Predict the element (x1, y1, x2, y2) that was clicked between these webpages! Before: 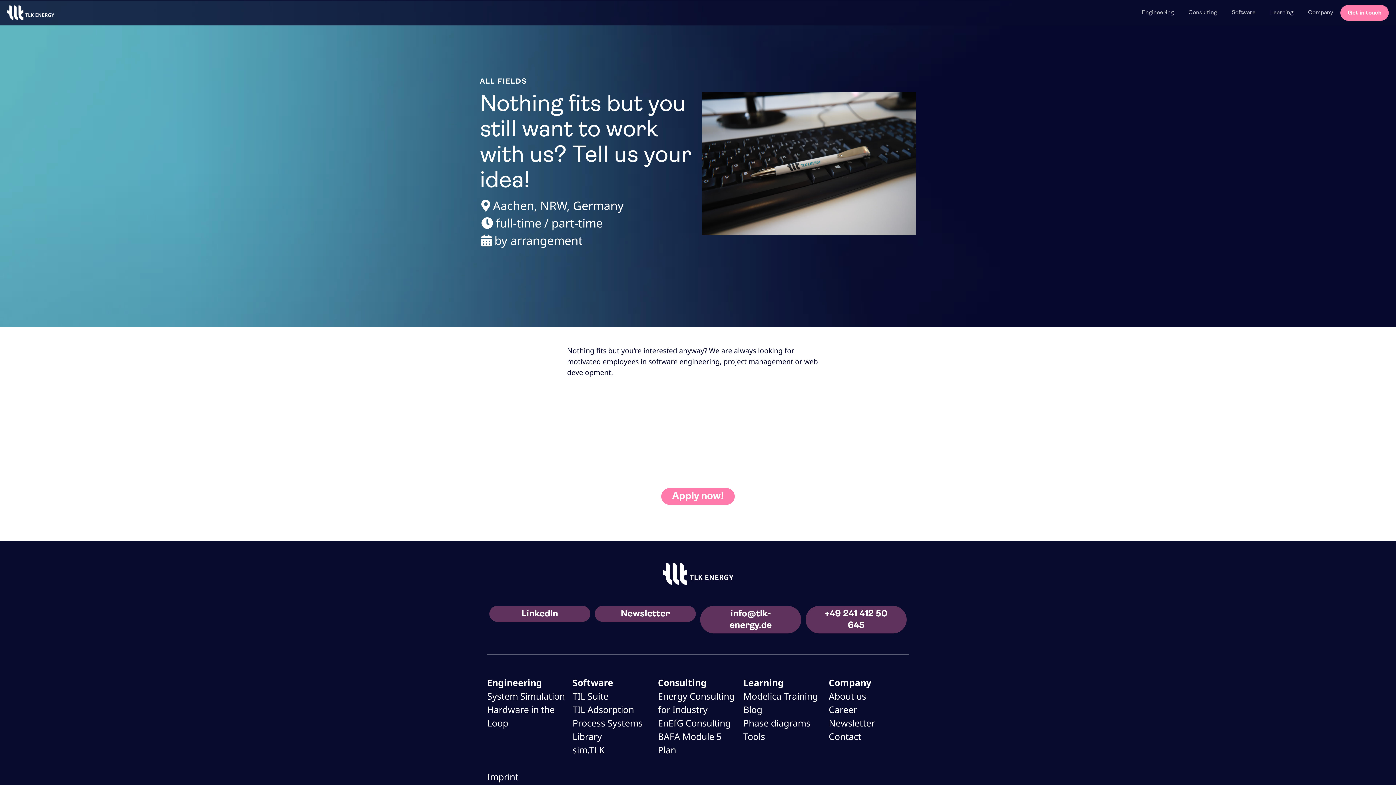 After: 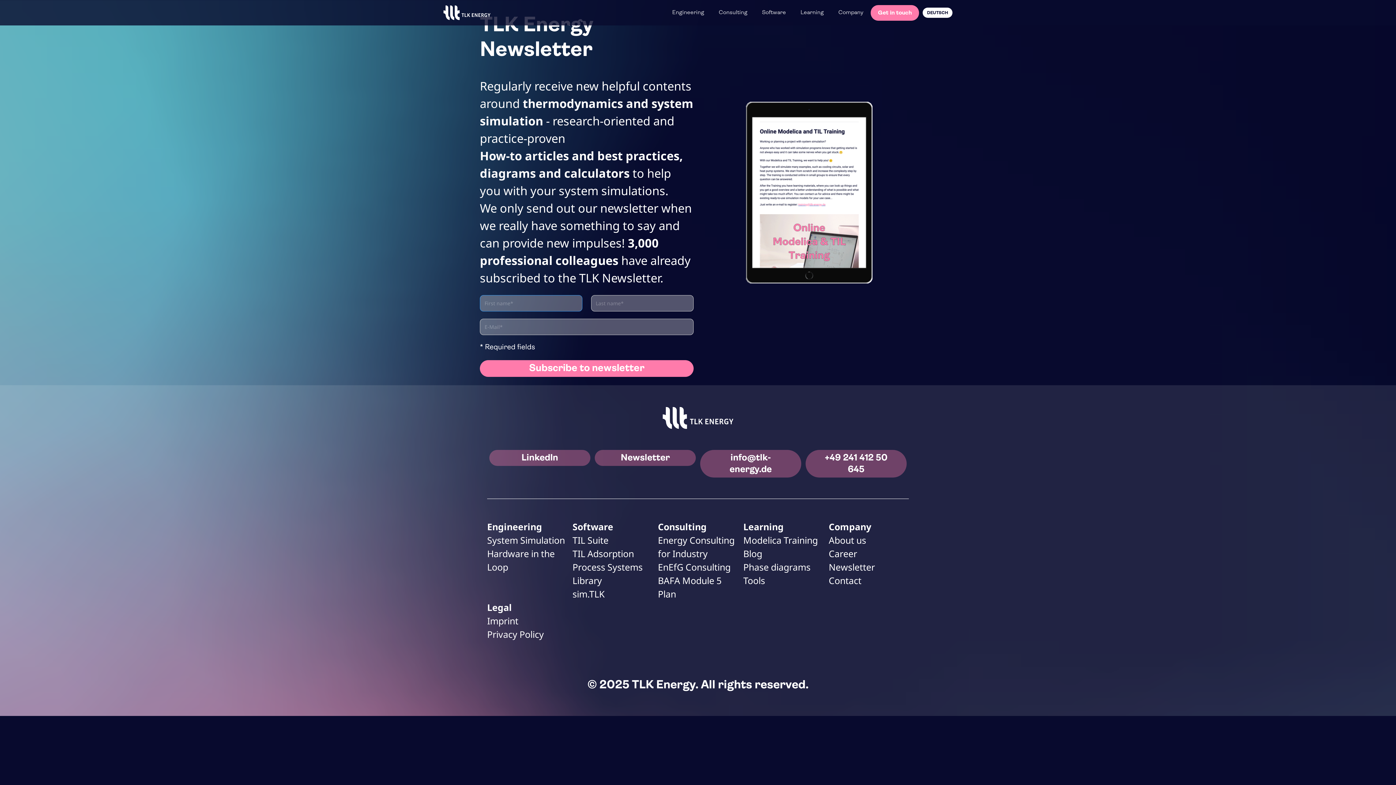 Action: label: Newsletter bbox: (828, 716, 875, 730)